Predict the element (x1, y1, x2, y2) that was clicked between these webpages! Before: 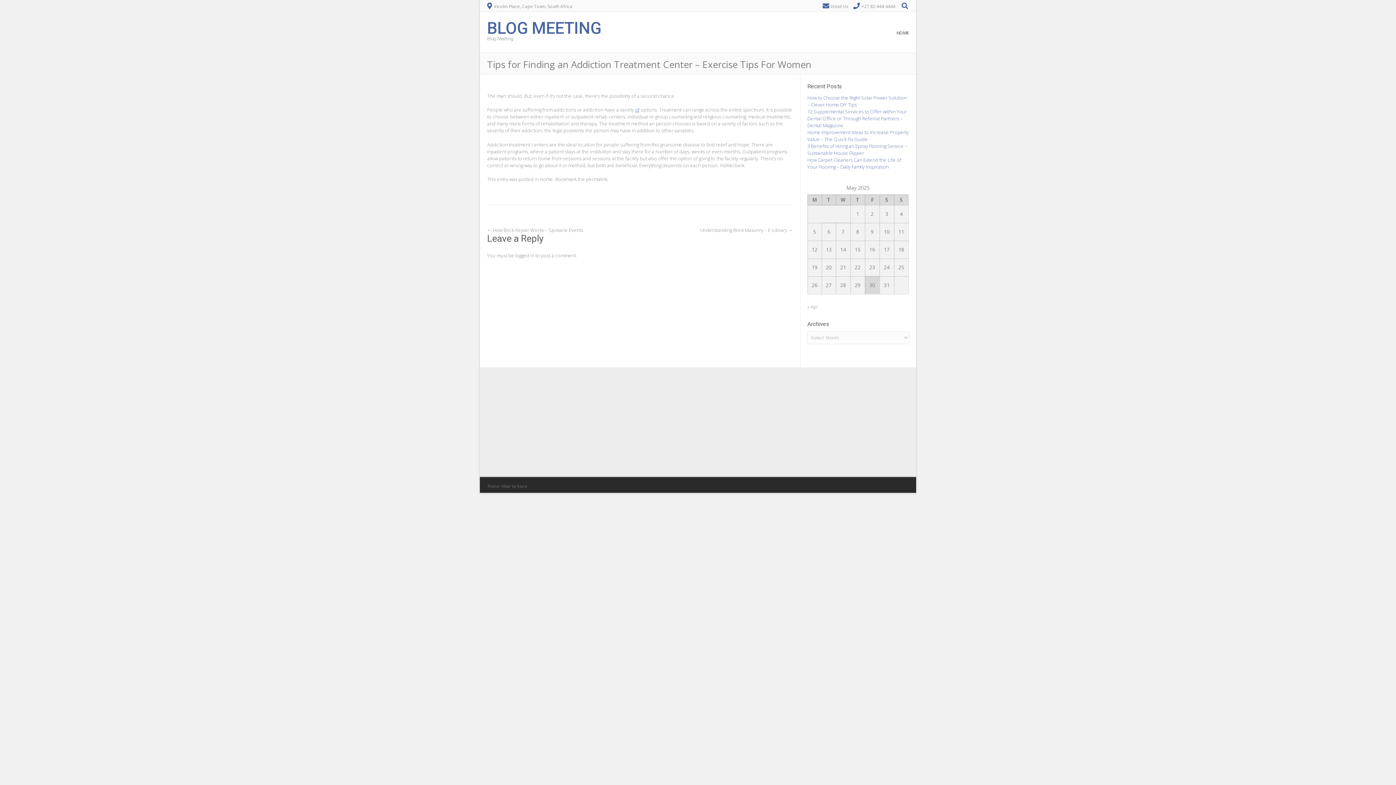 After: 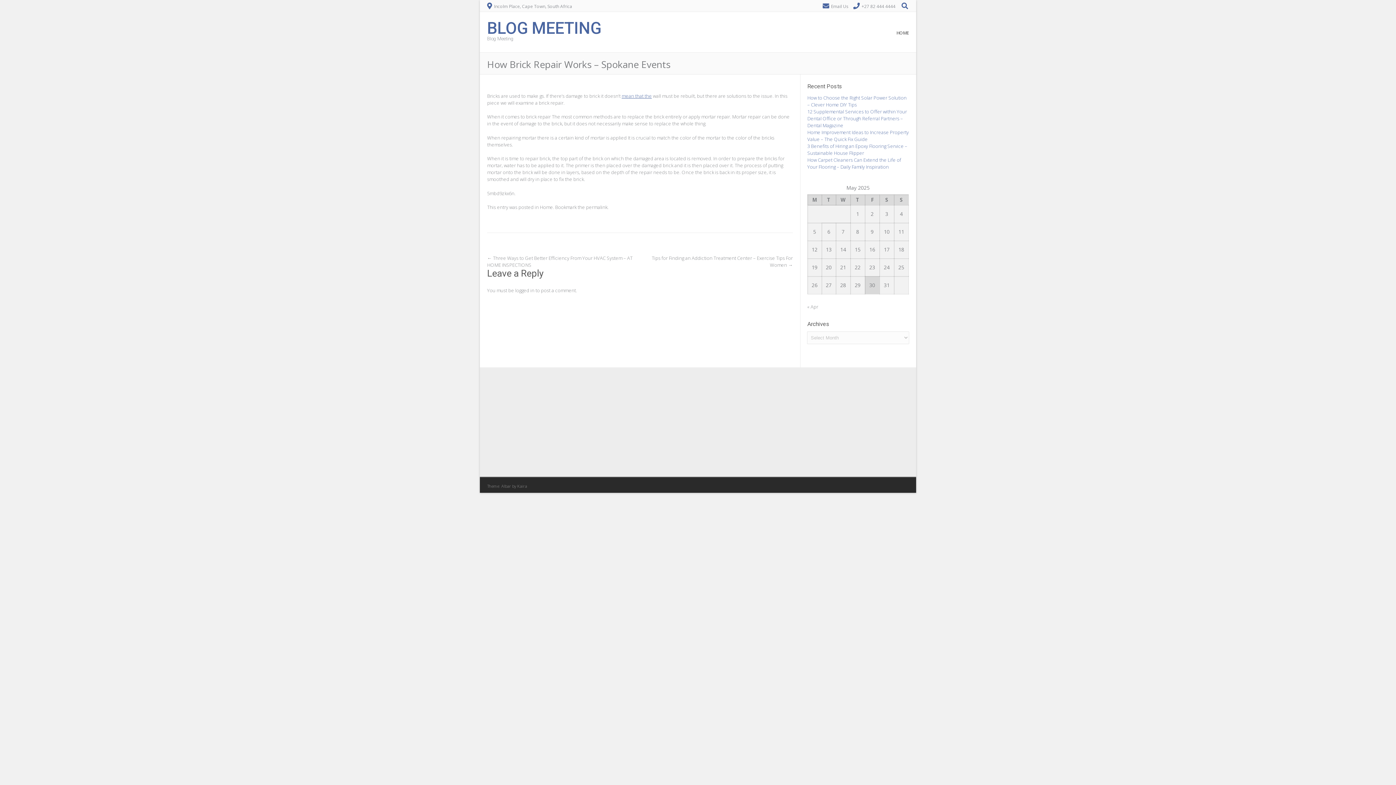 Action: label: ← How Brick Repair Works – Spokane Events bbox: (487, 226, 583, 233)